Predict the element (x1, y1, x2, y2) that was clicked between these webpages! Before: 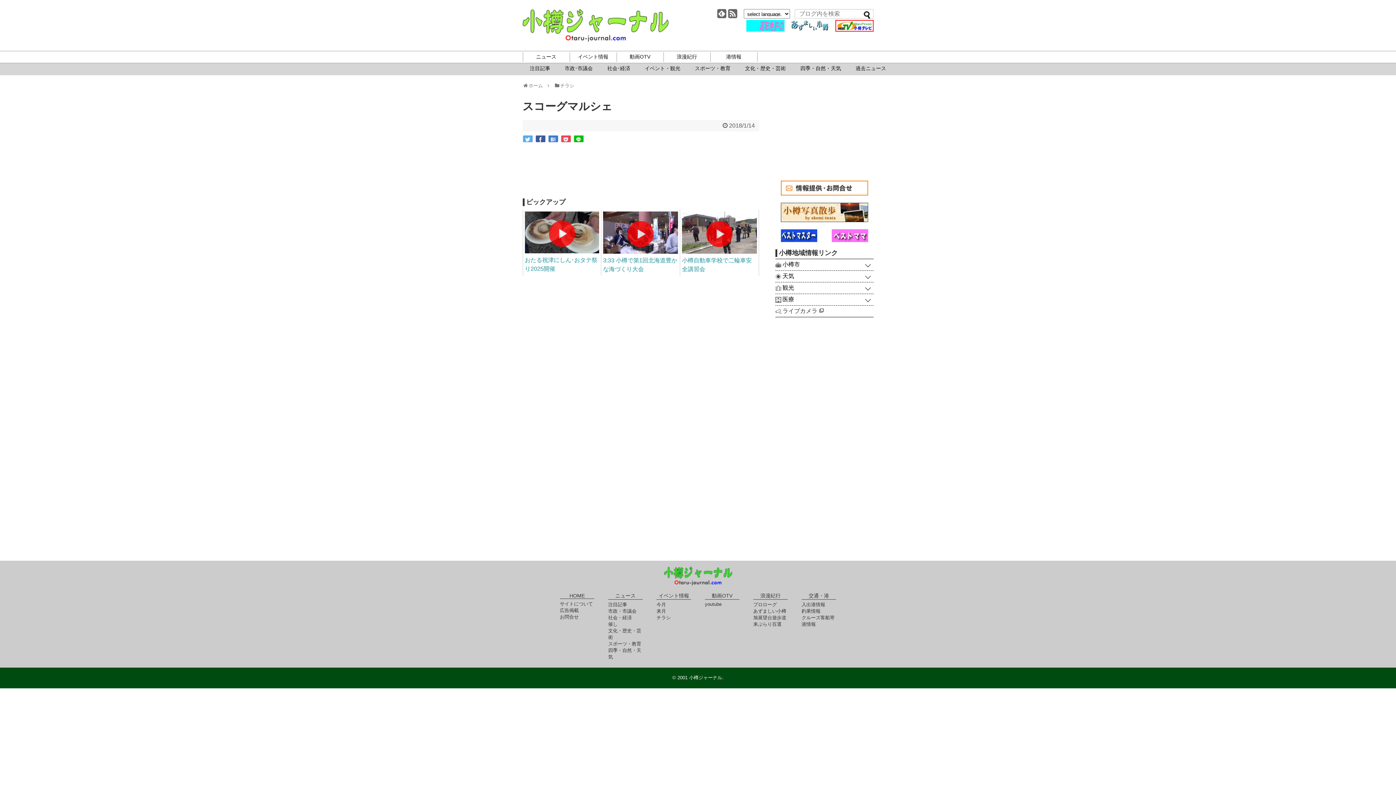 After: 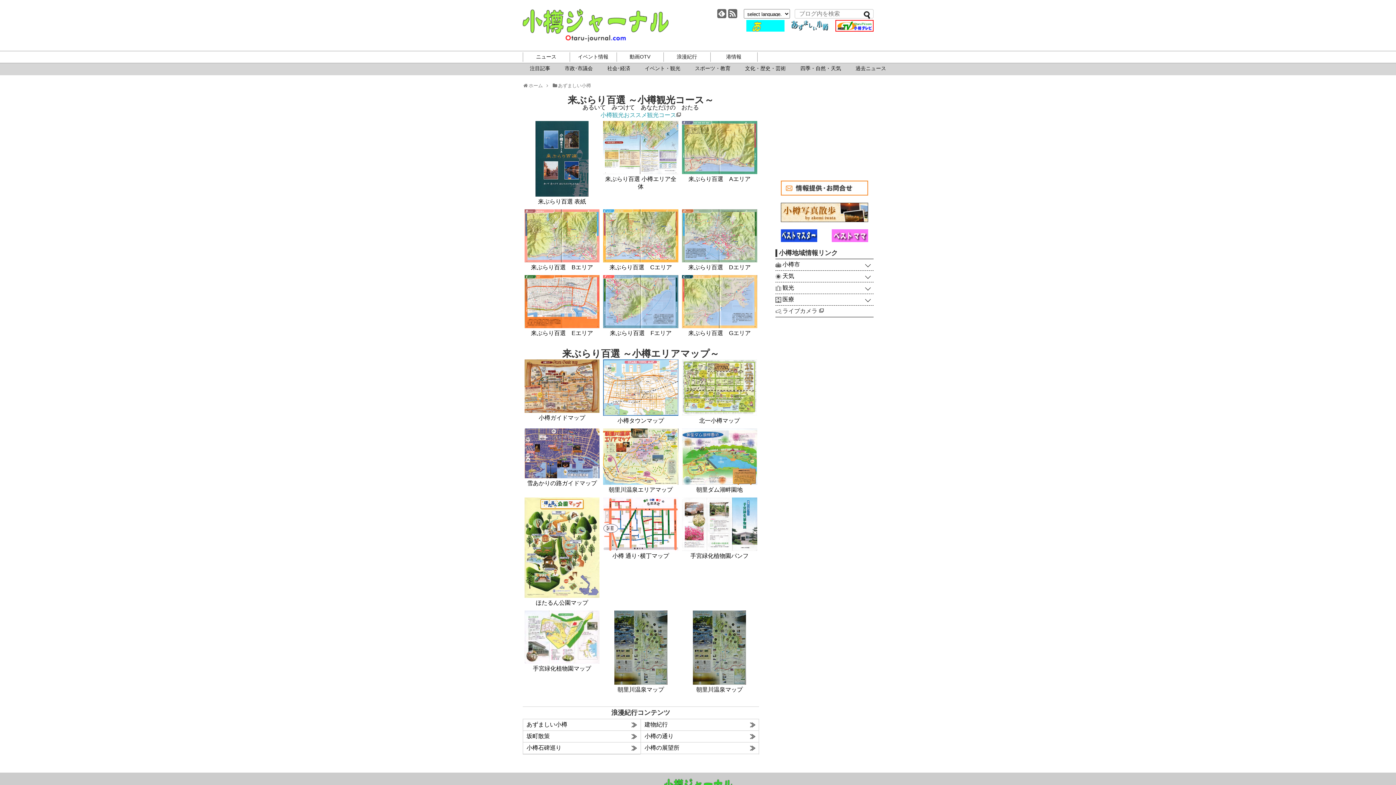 Action: bbox: (753, 621, 781, 627) label: 来ぶらり百選